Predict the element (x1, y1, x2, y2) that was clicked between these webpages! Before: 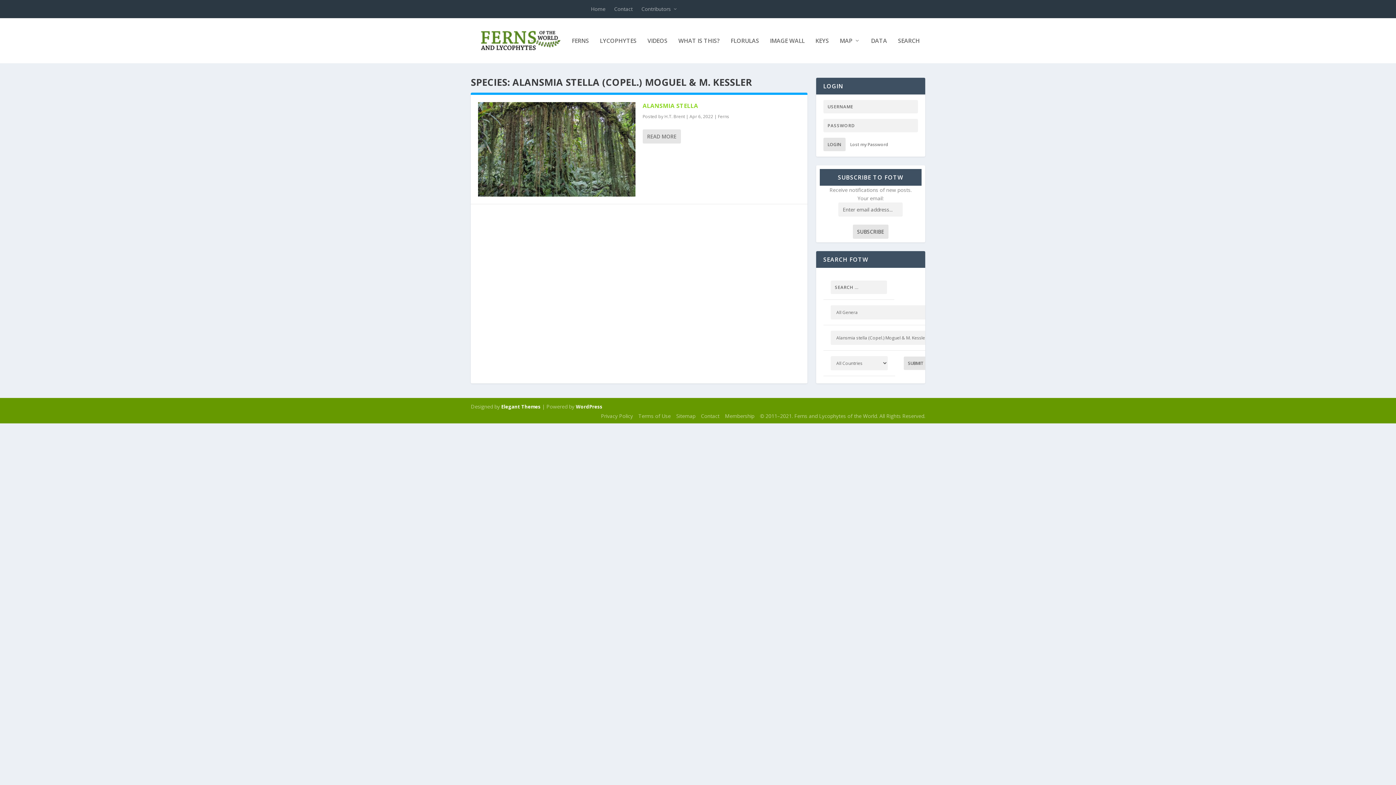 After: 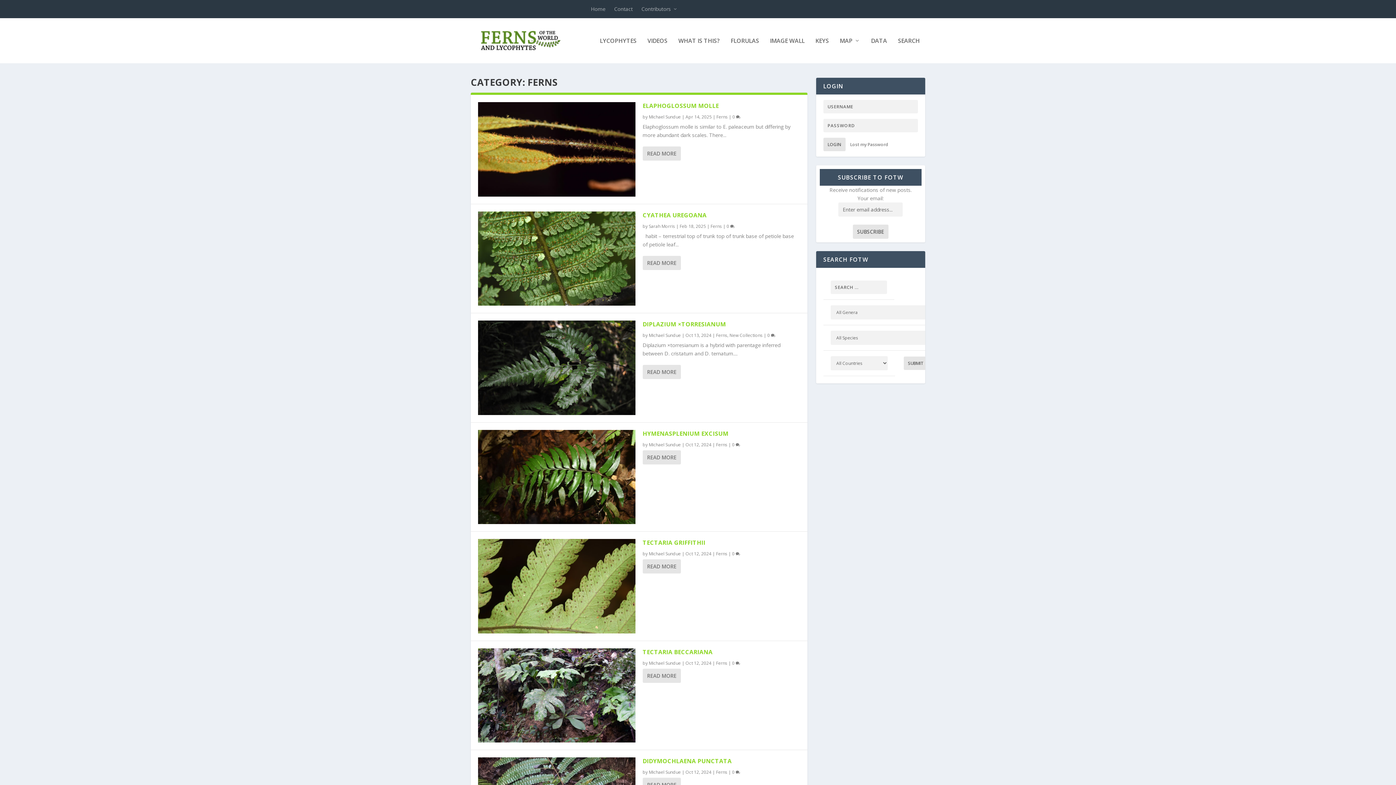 Action: bbox: (718, 113, 729, 119) label: Ferns